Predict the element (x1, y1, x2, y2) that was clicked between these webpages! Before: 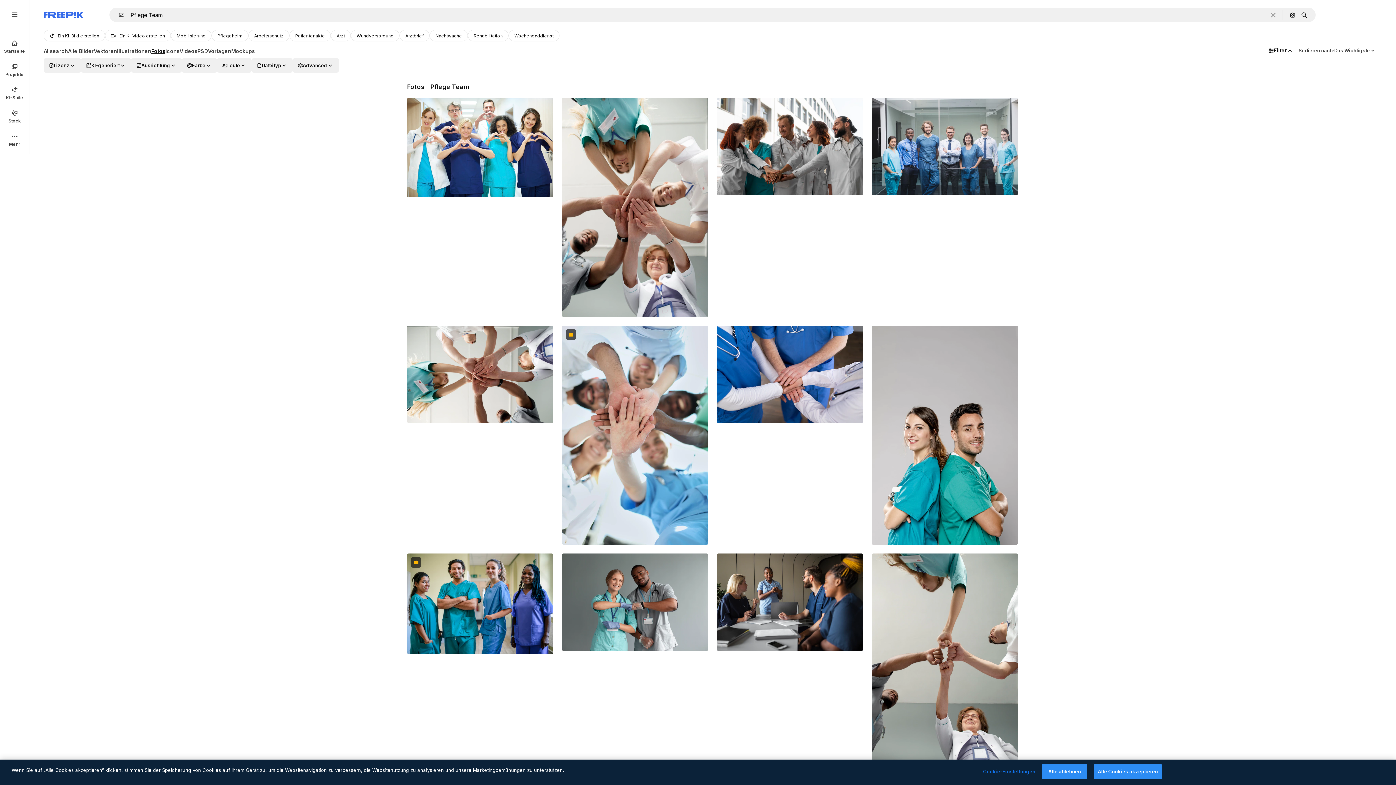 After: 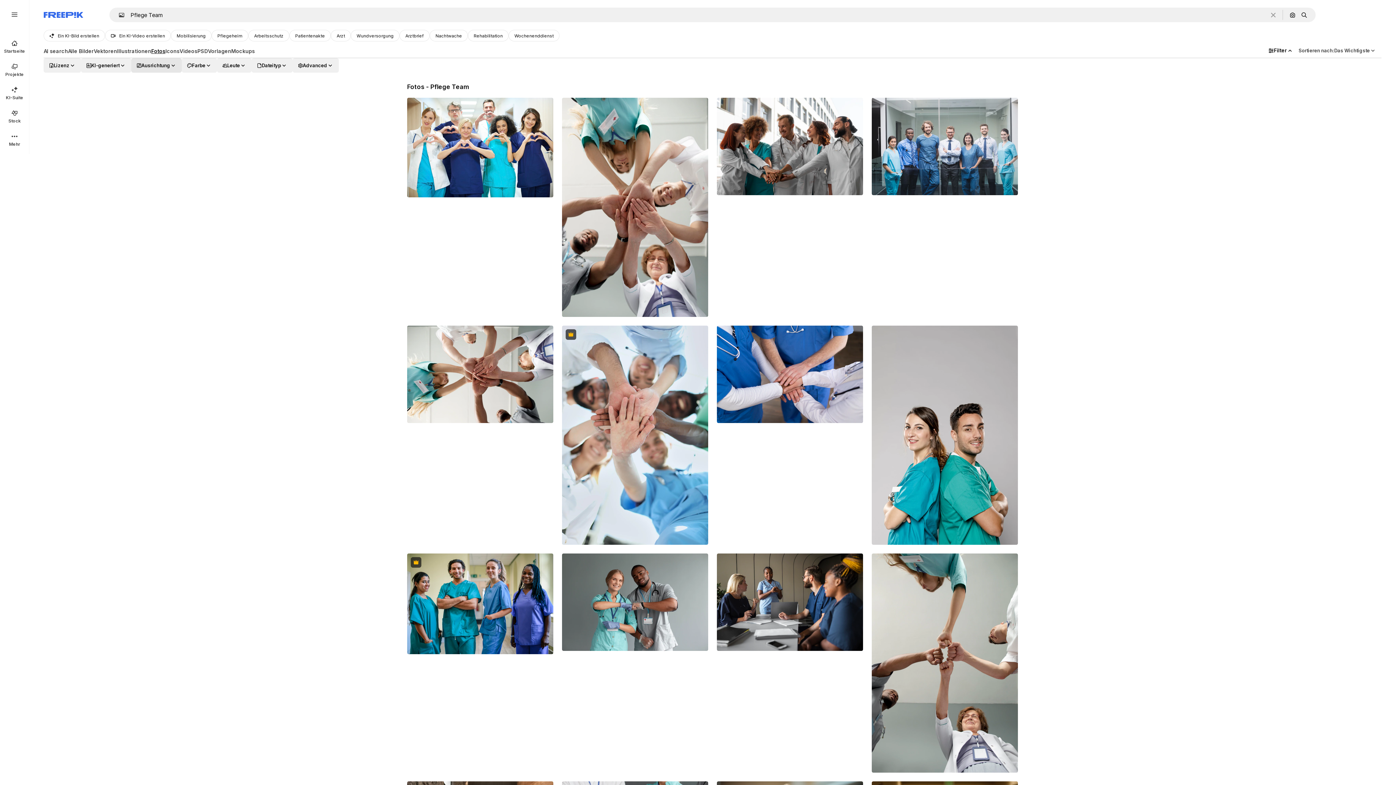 Action: label: orientation options bbox: (131, 58, 181, 72)